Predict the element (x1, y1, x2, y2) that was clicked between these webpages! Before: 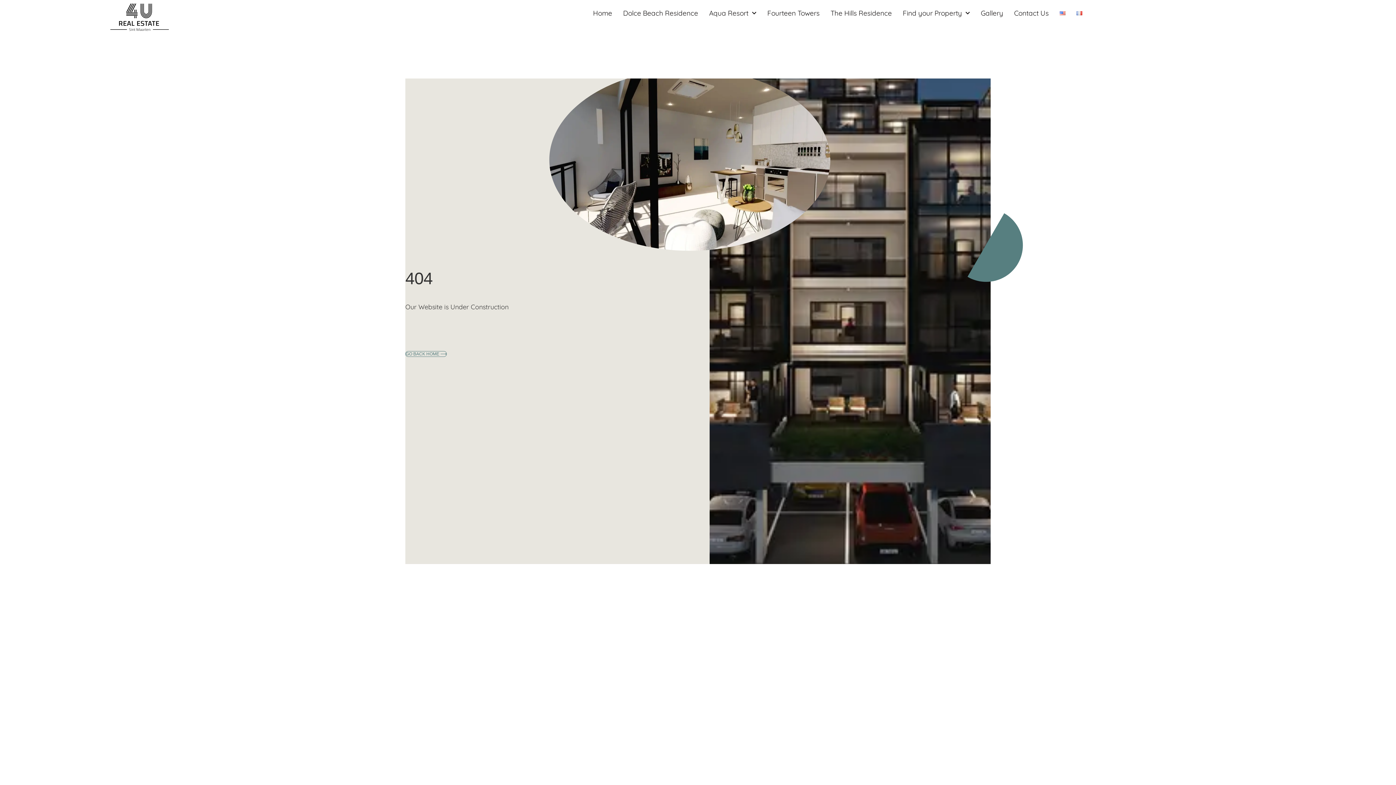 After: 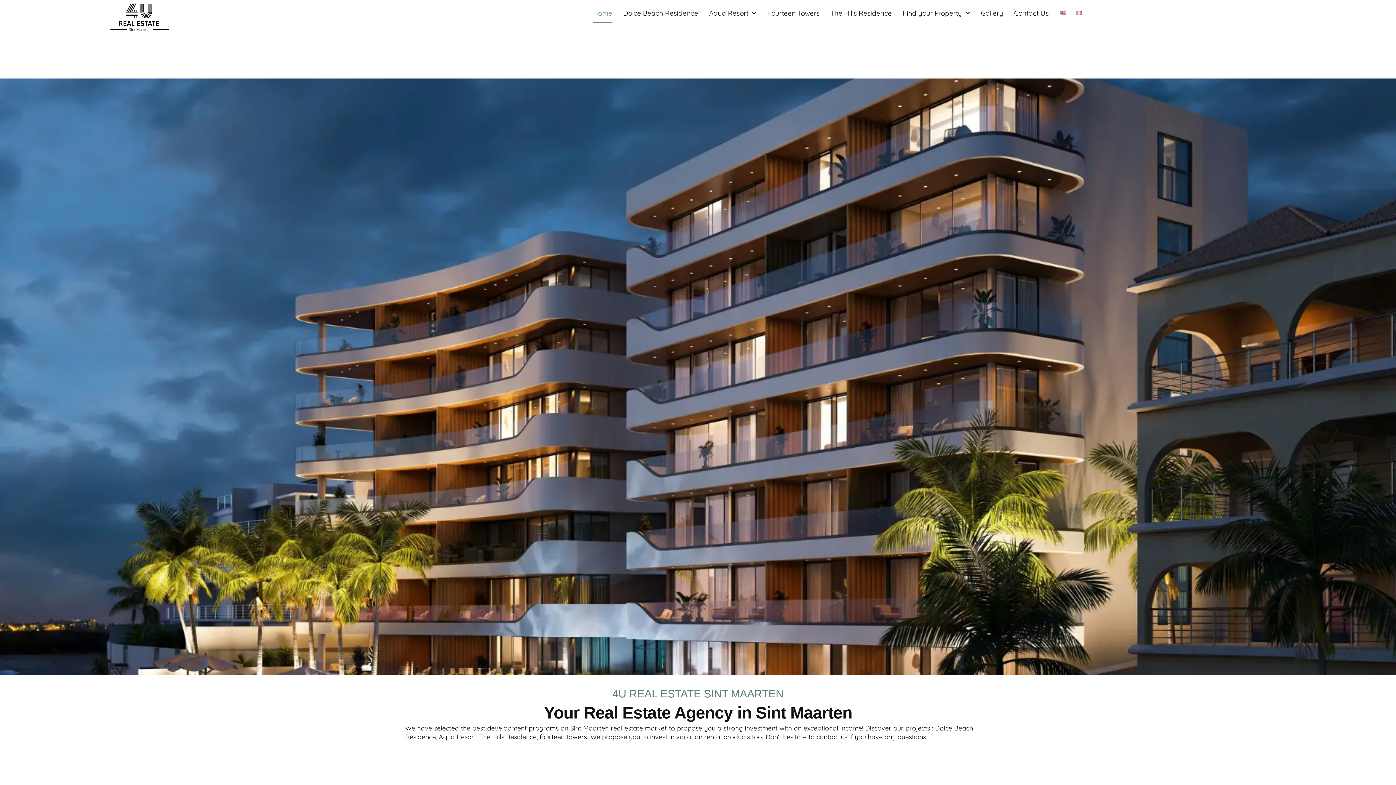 Action: label: Home bbox: (593, 3, 612, 22)